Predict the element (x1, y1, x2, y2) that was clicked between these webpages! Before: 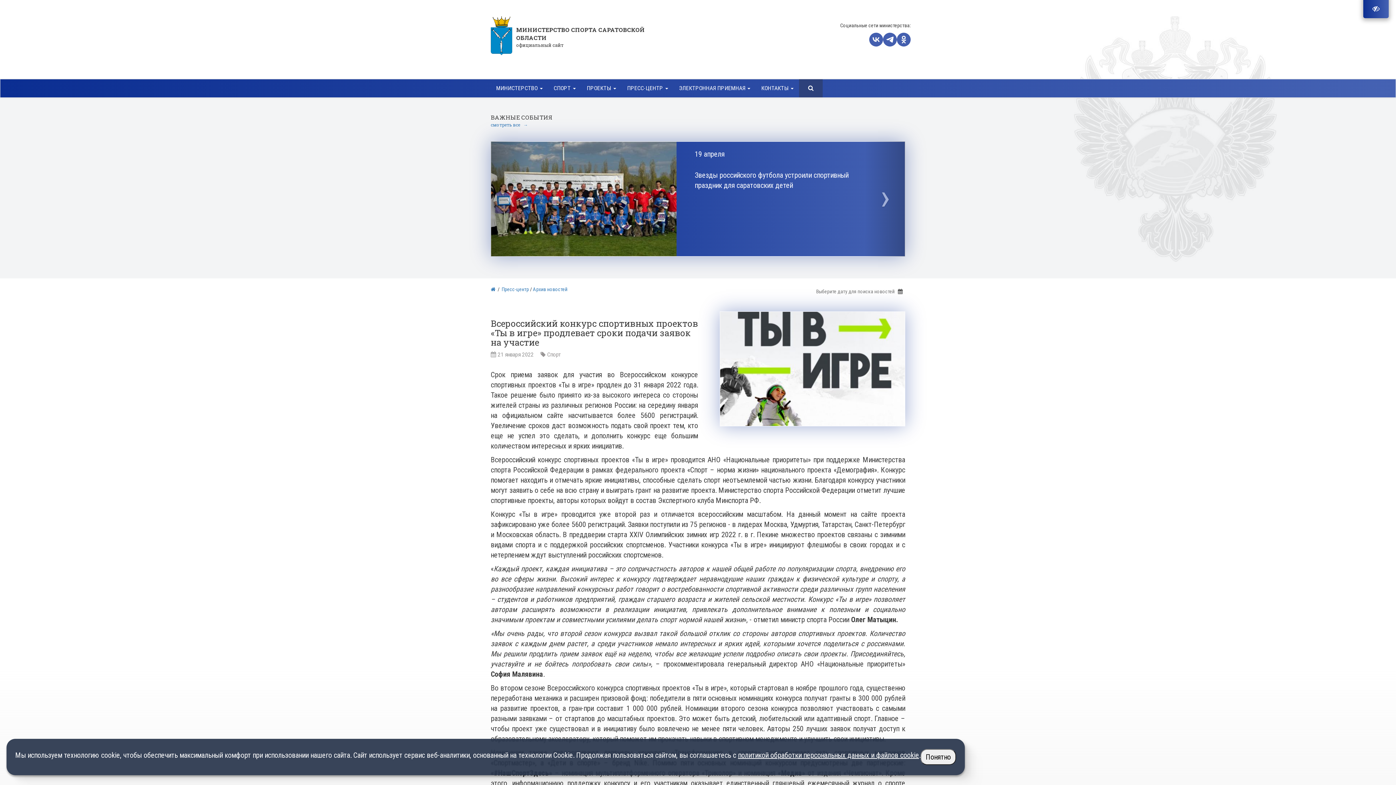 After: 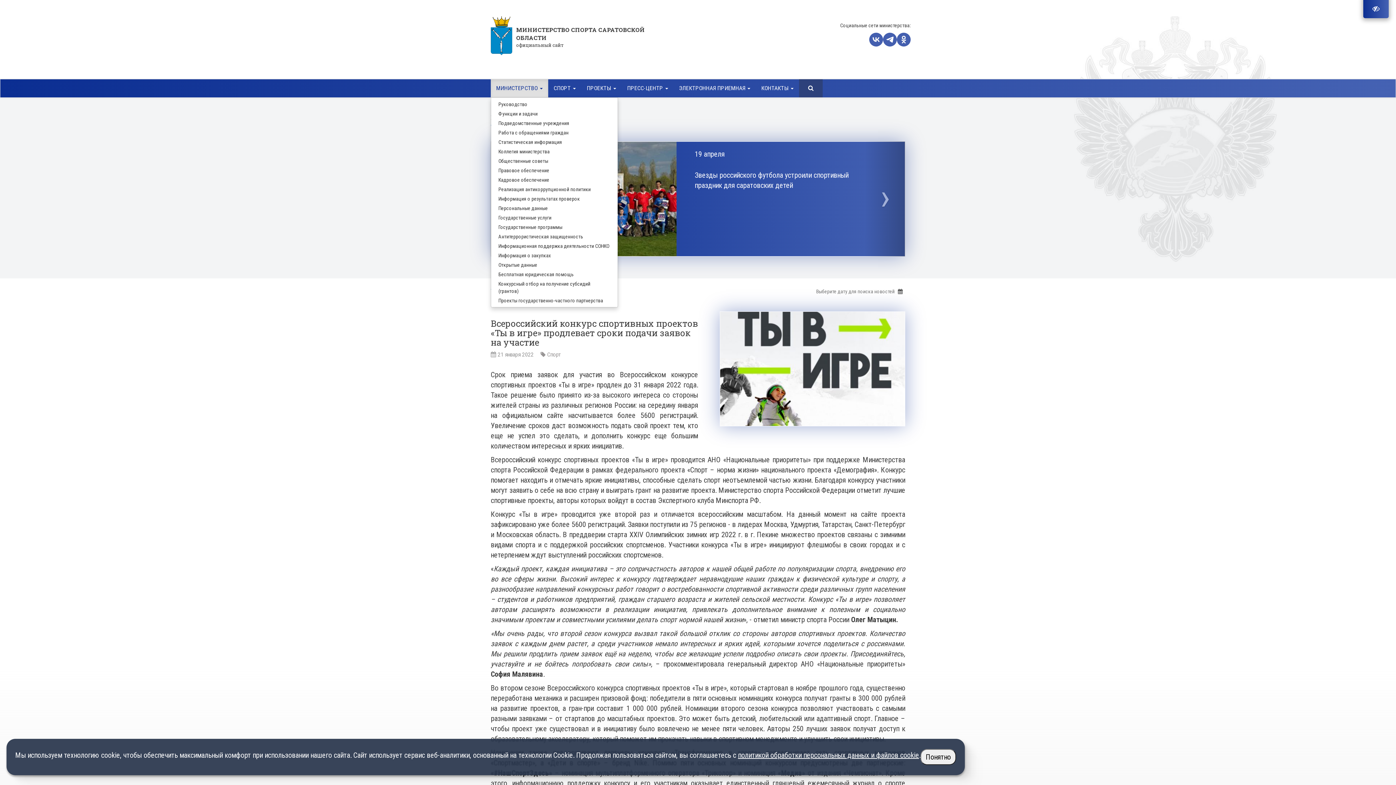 Action: bbox: (490, 79, 548, 97) label: МИНИСТЕРСТВО 